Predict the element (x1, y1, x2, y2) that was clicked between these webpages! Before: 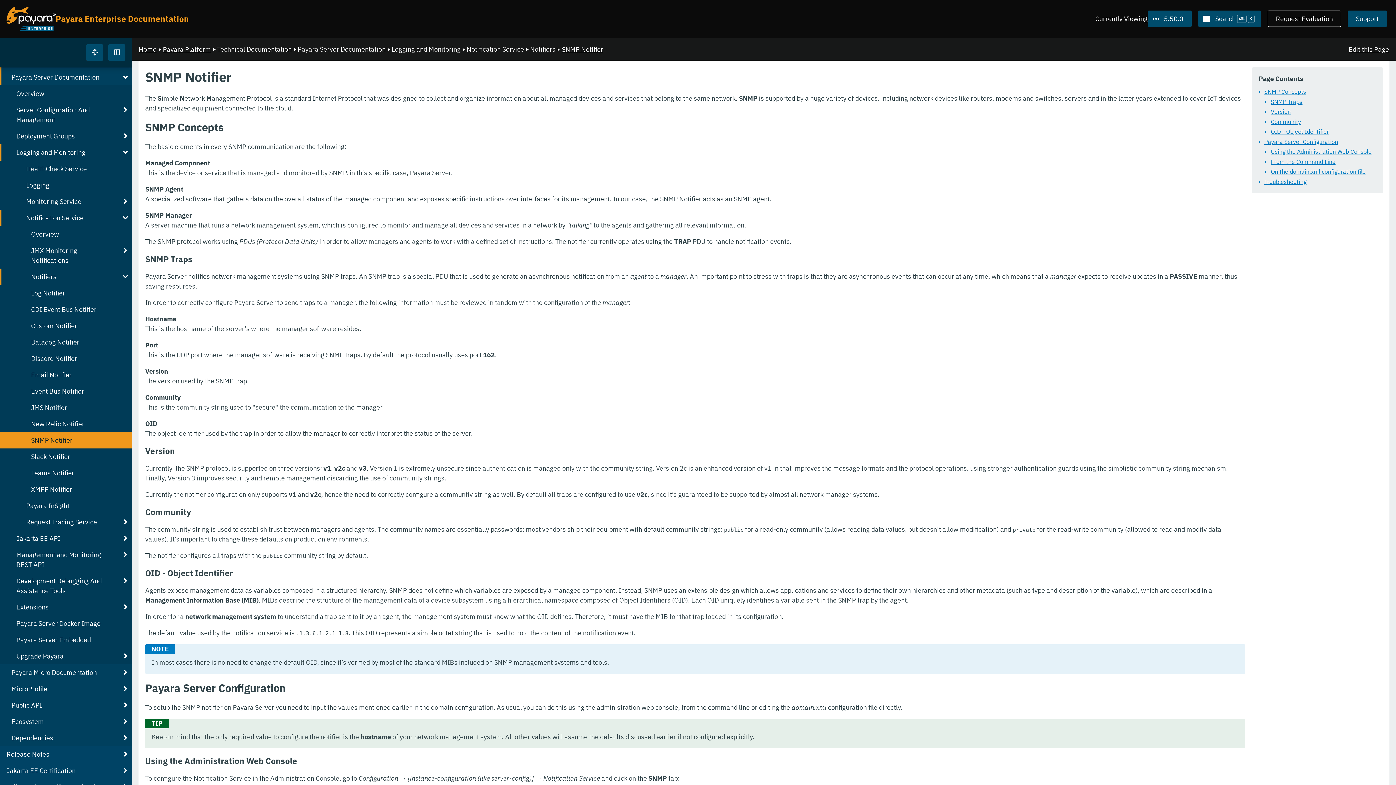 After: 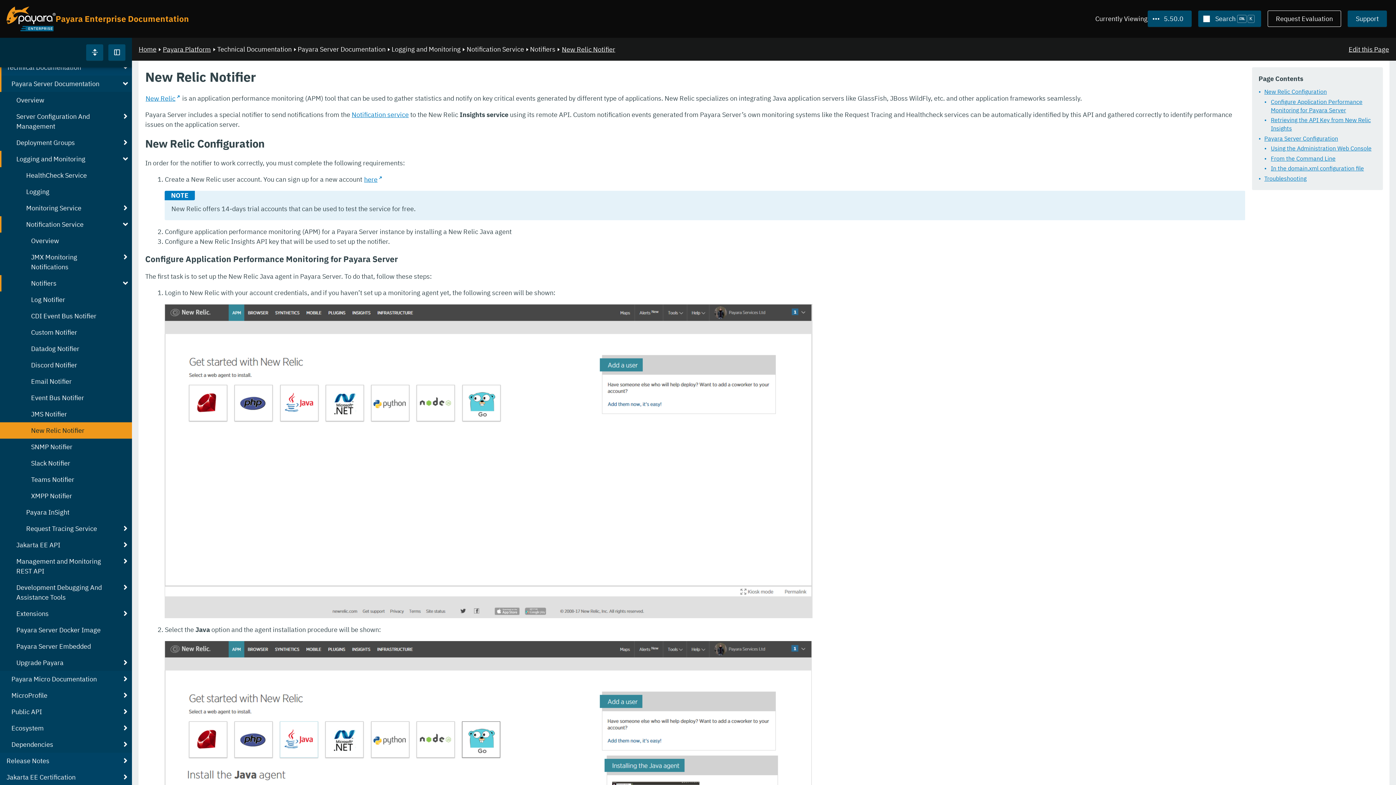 Action: bbox: (0, 415, 132, 432) label: New Relic Notifier